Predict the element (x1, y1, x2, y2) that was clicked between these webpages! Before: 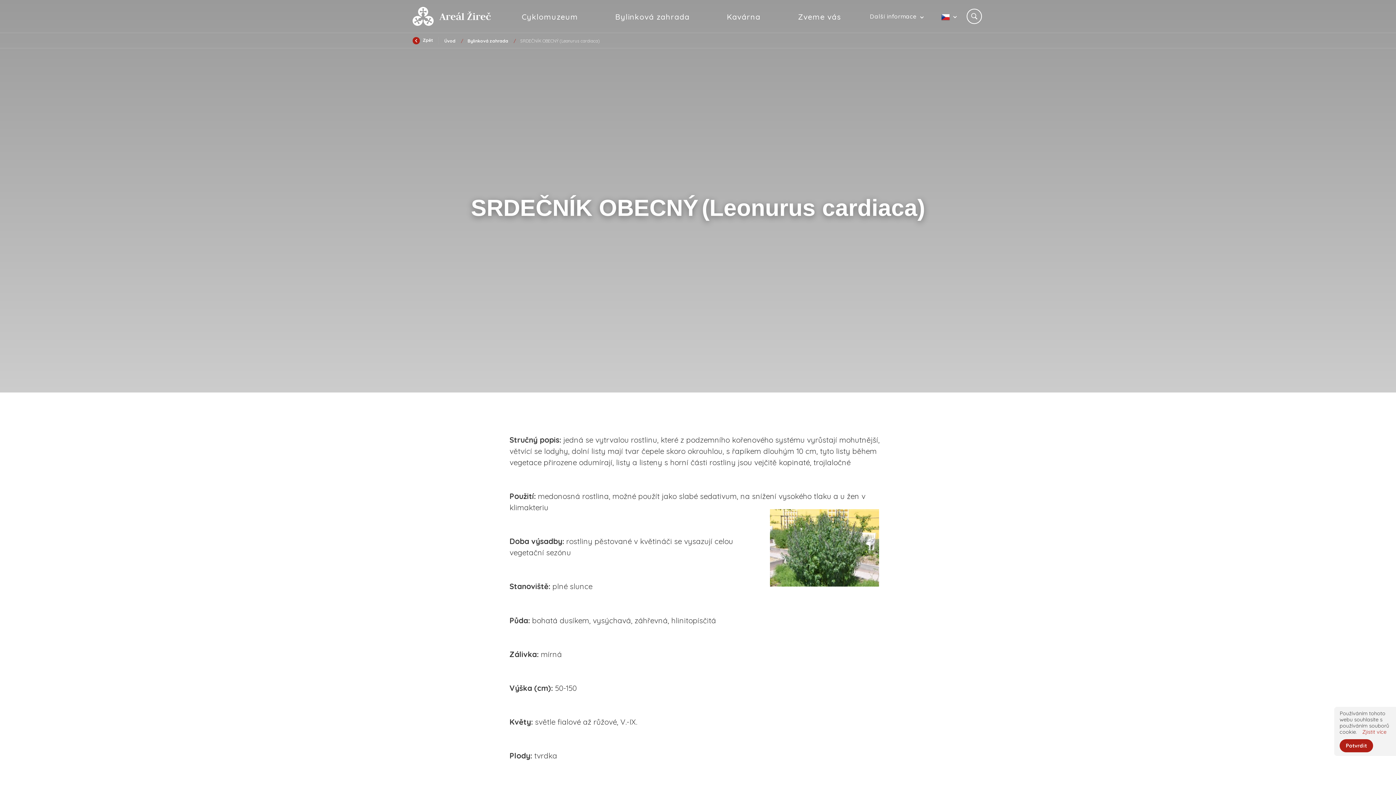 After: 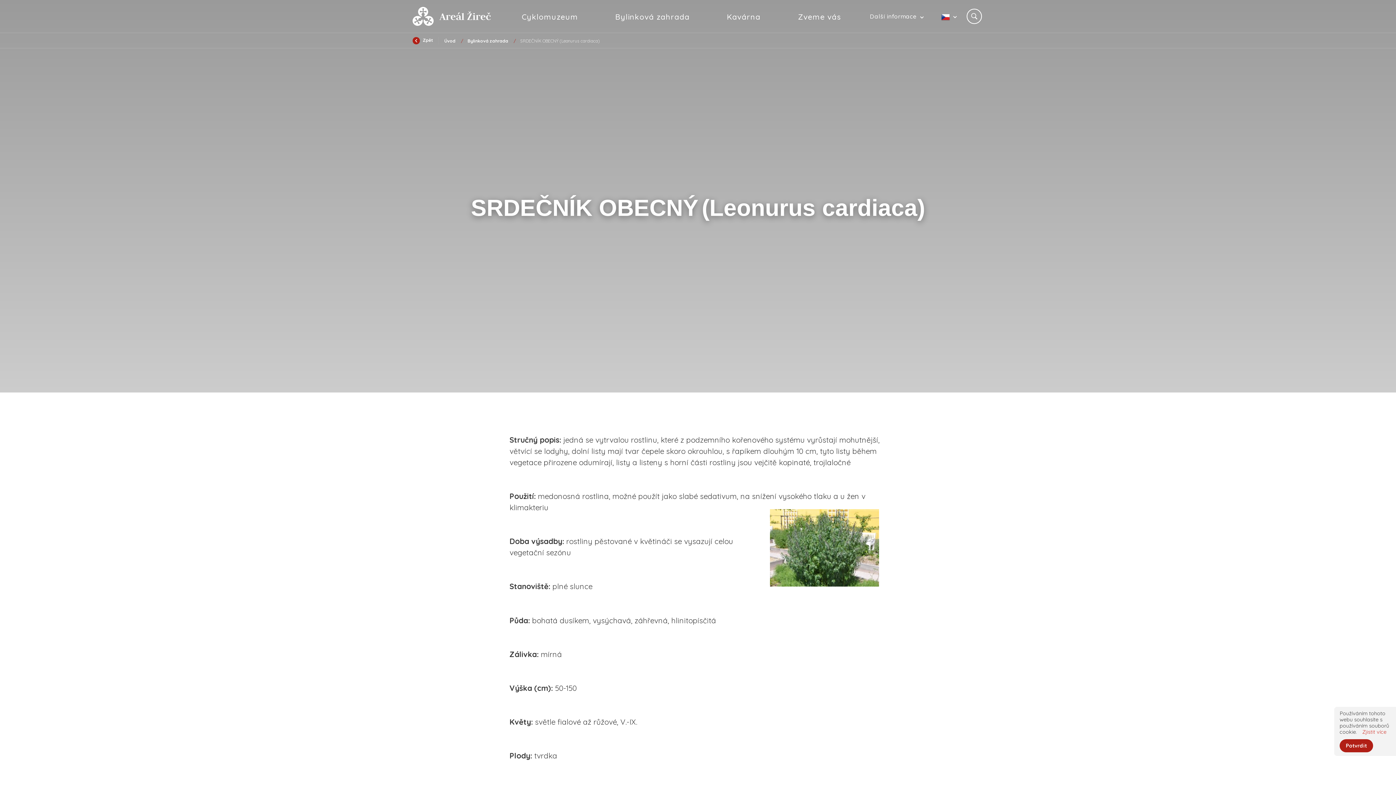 Action: bbox: (1362, 729, 1386, 735) label: Zjistit více